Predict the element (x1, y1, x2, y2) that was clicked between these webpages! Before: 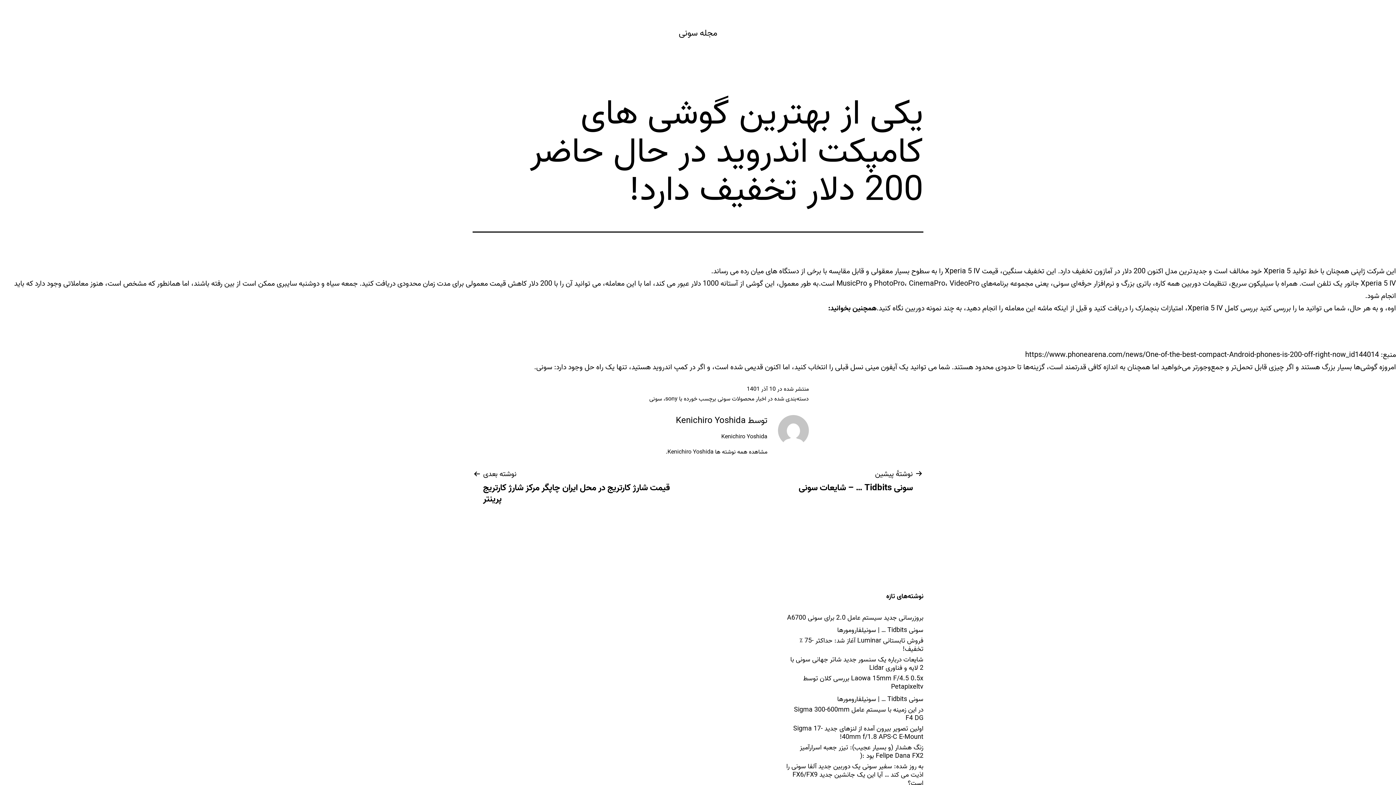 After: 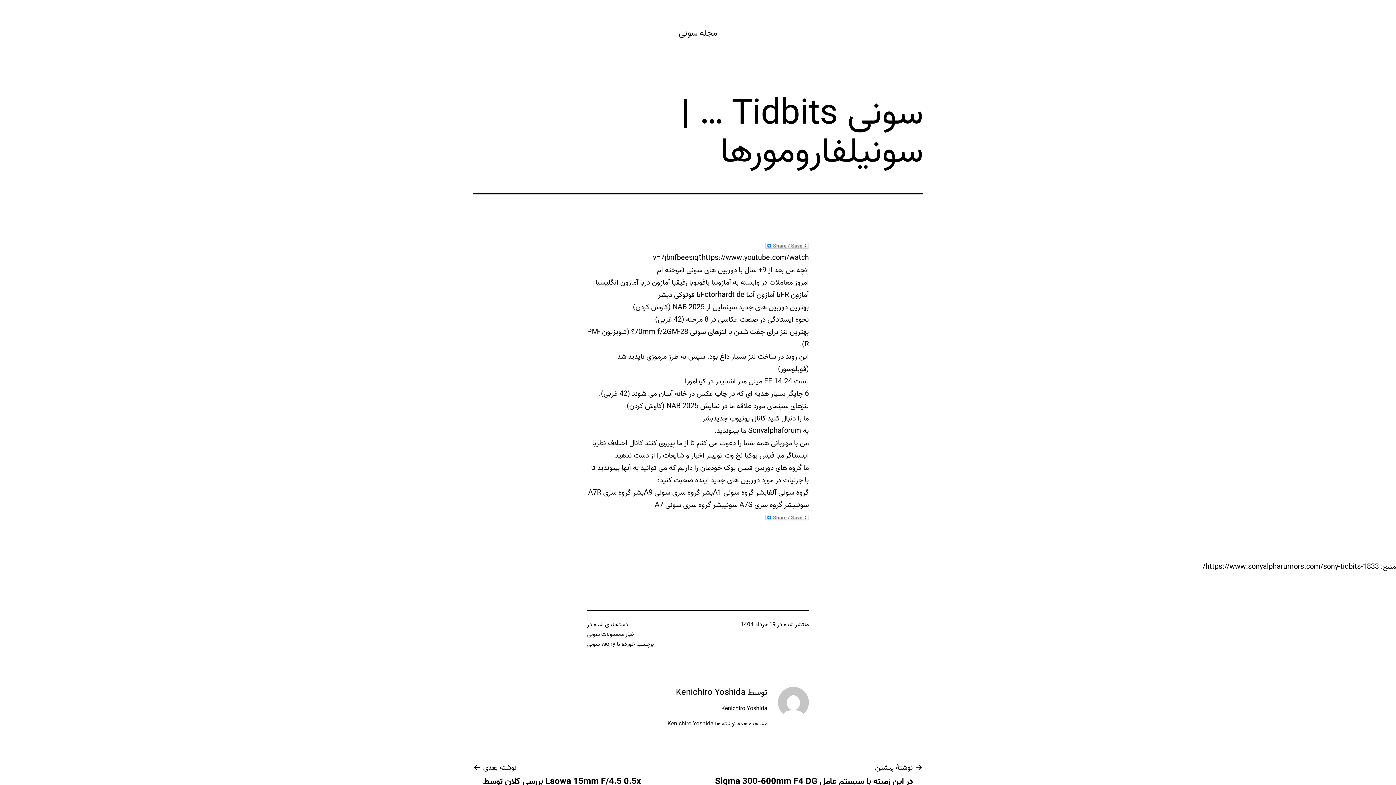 Action: bbox: (837, 695, 923, 704) label: سونی Tidbits … | سونیلفارومورها